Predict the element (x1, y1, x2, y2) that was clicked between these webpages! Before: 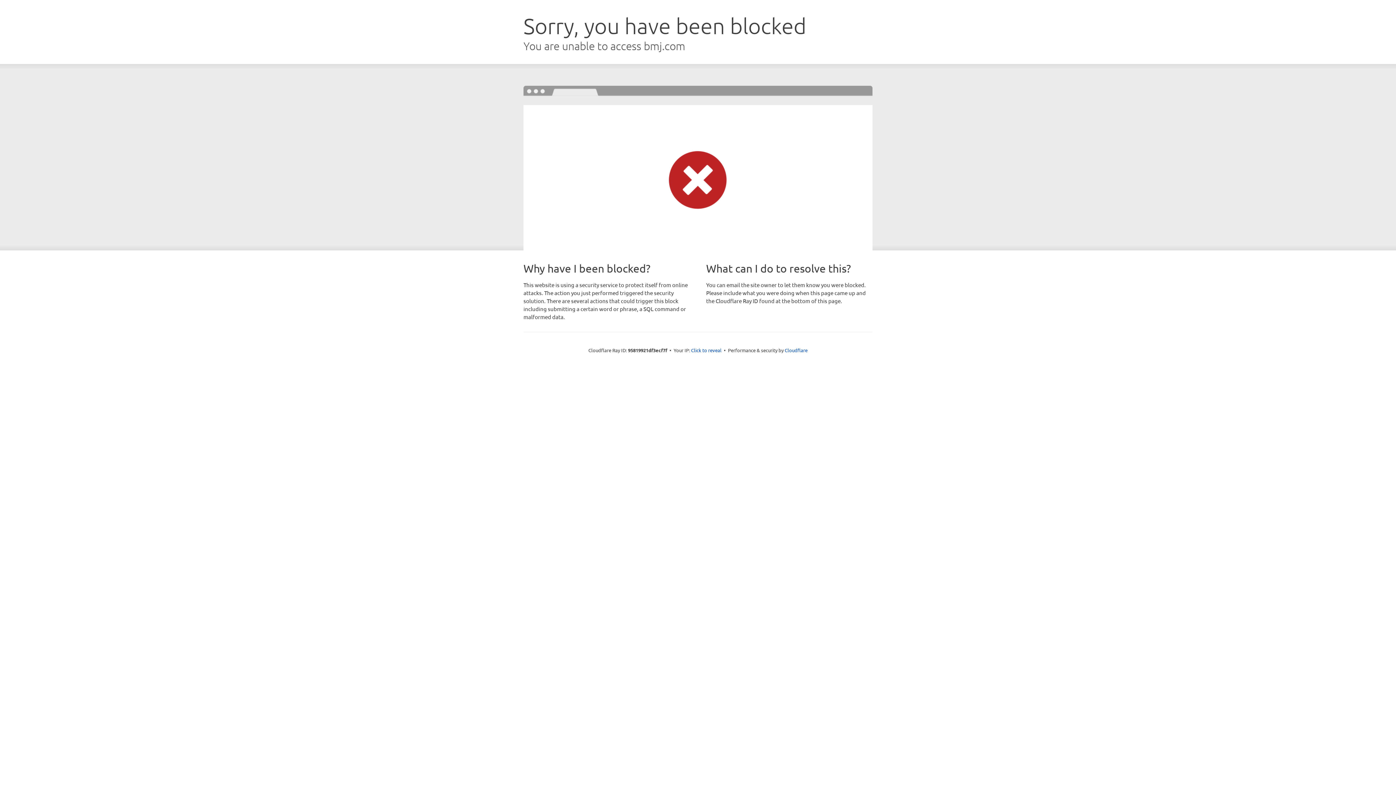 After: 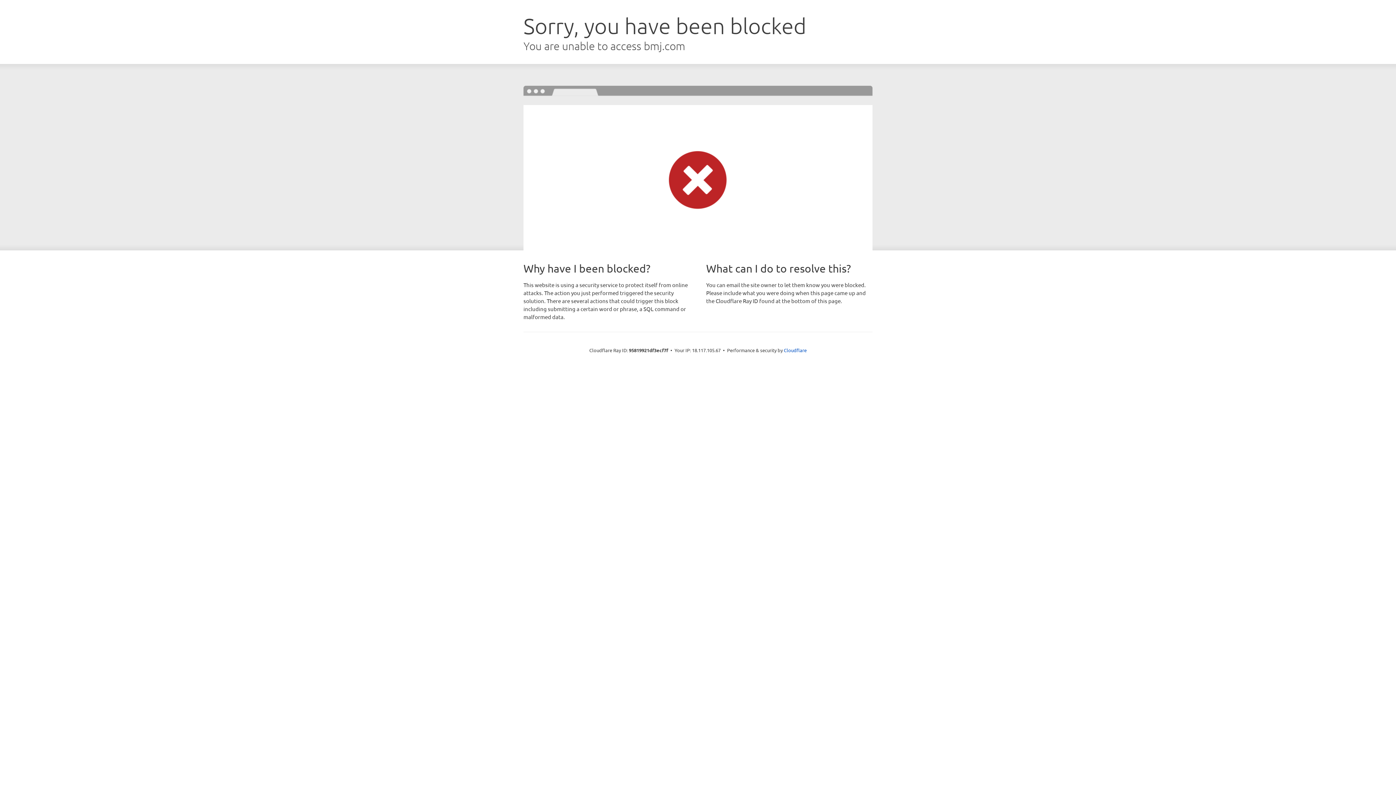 Action: bbox: (691, 346, 721, 353) label: Click to reveal